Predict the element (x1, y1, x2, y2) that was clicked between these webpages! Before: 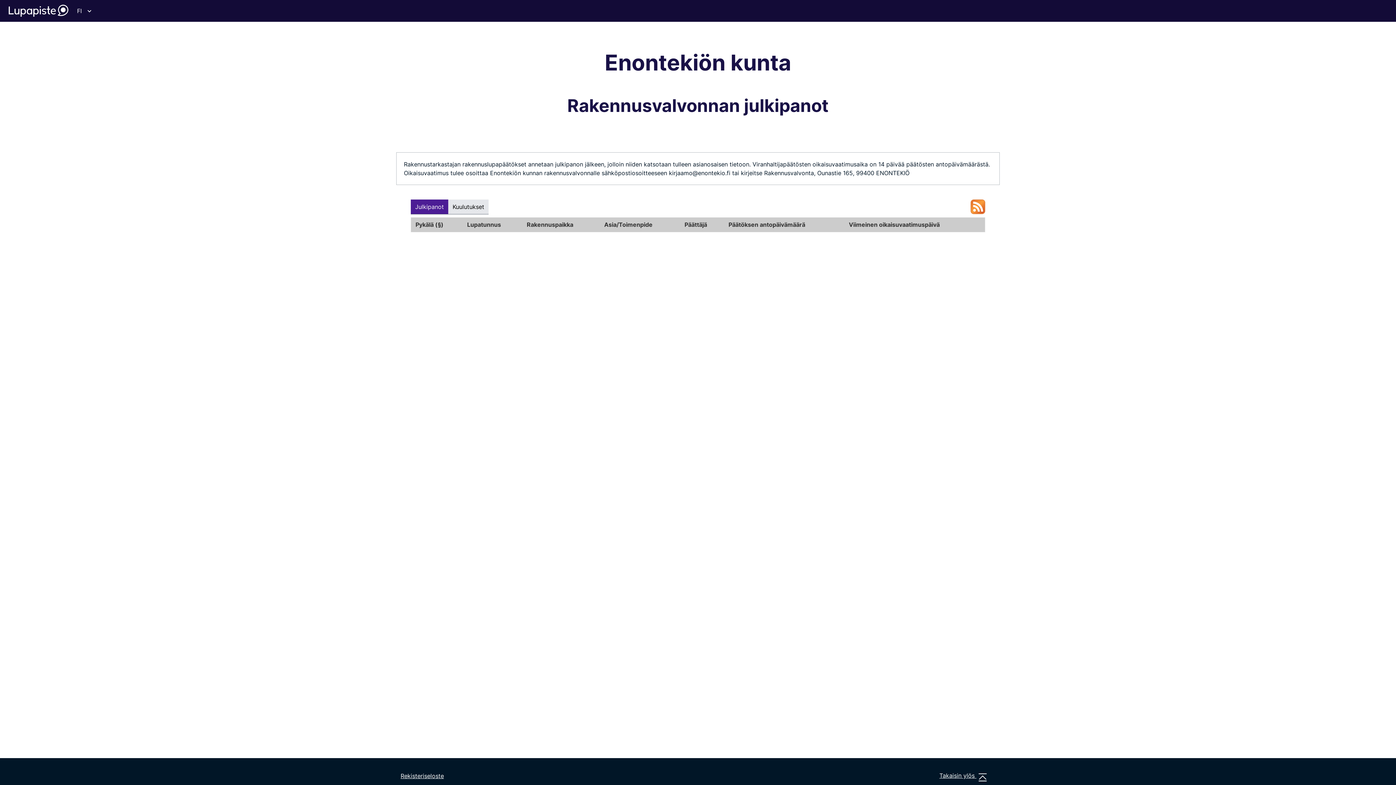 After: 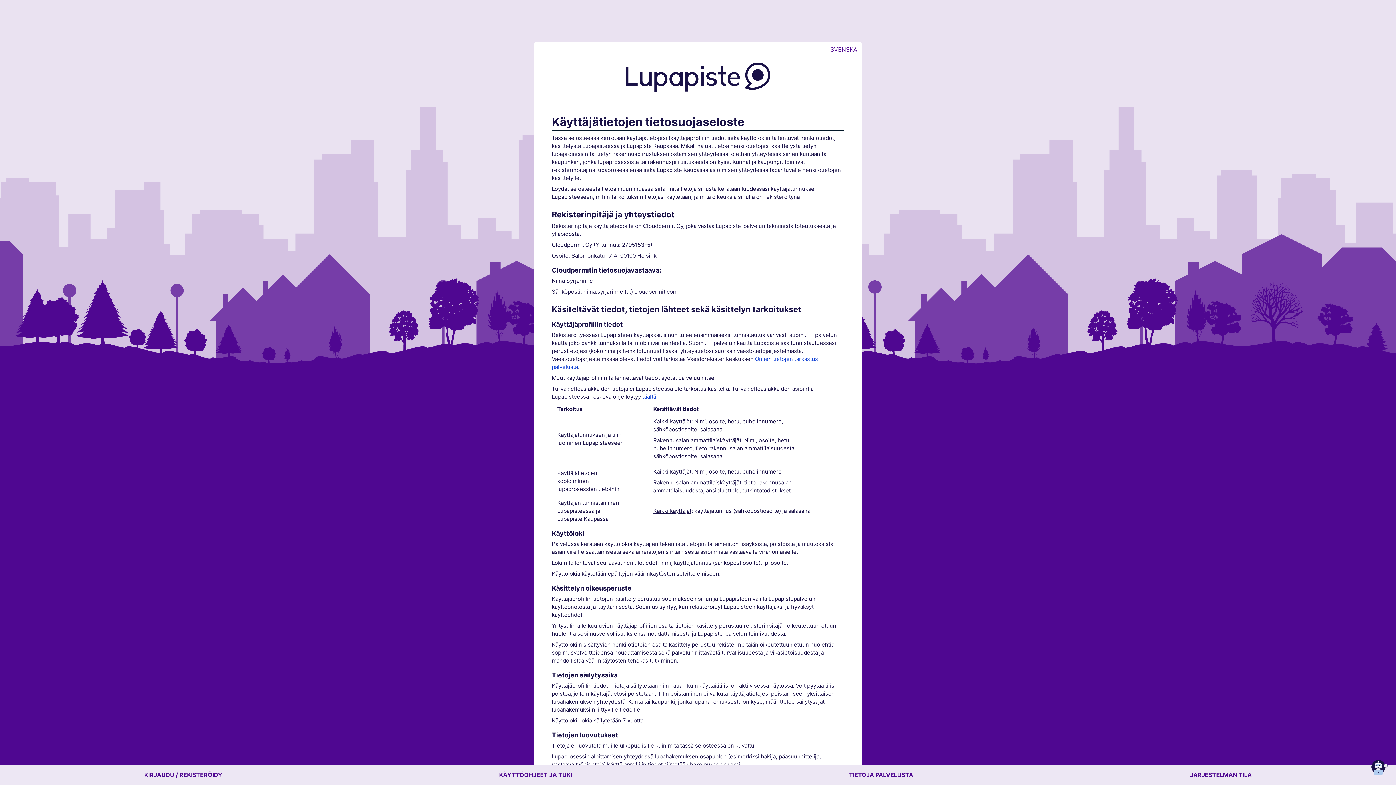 Action: label: Rekisteriseloste bbox: (400, 772, 444, 780)